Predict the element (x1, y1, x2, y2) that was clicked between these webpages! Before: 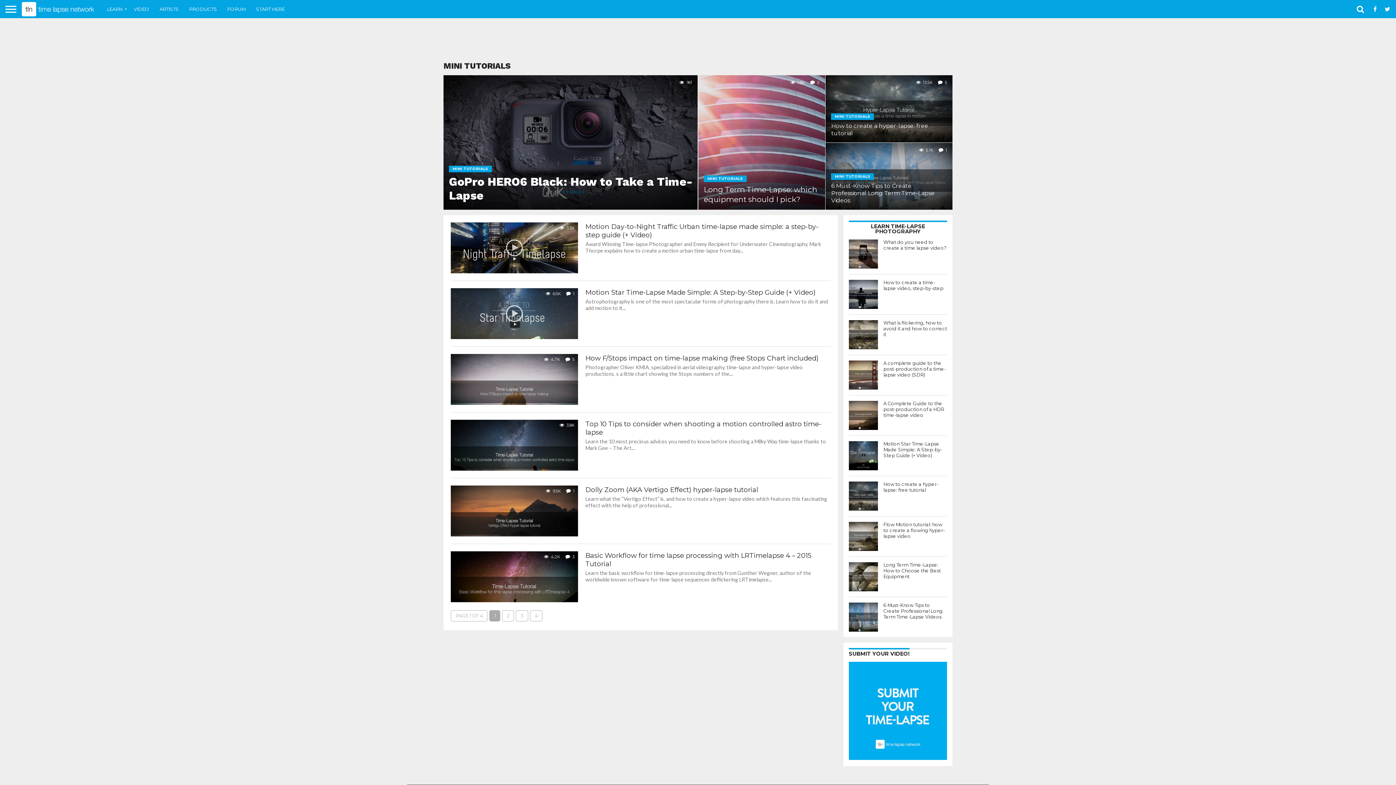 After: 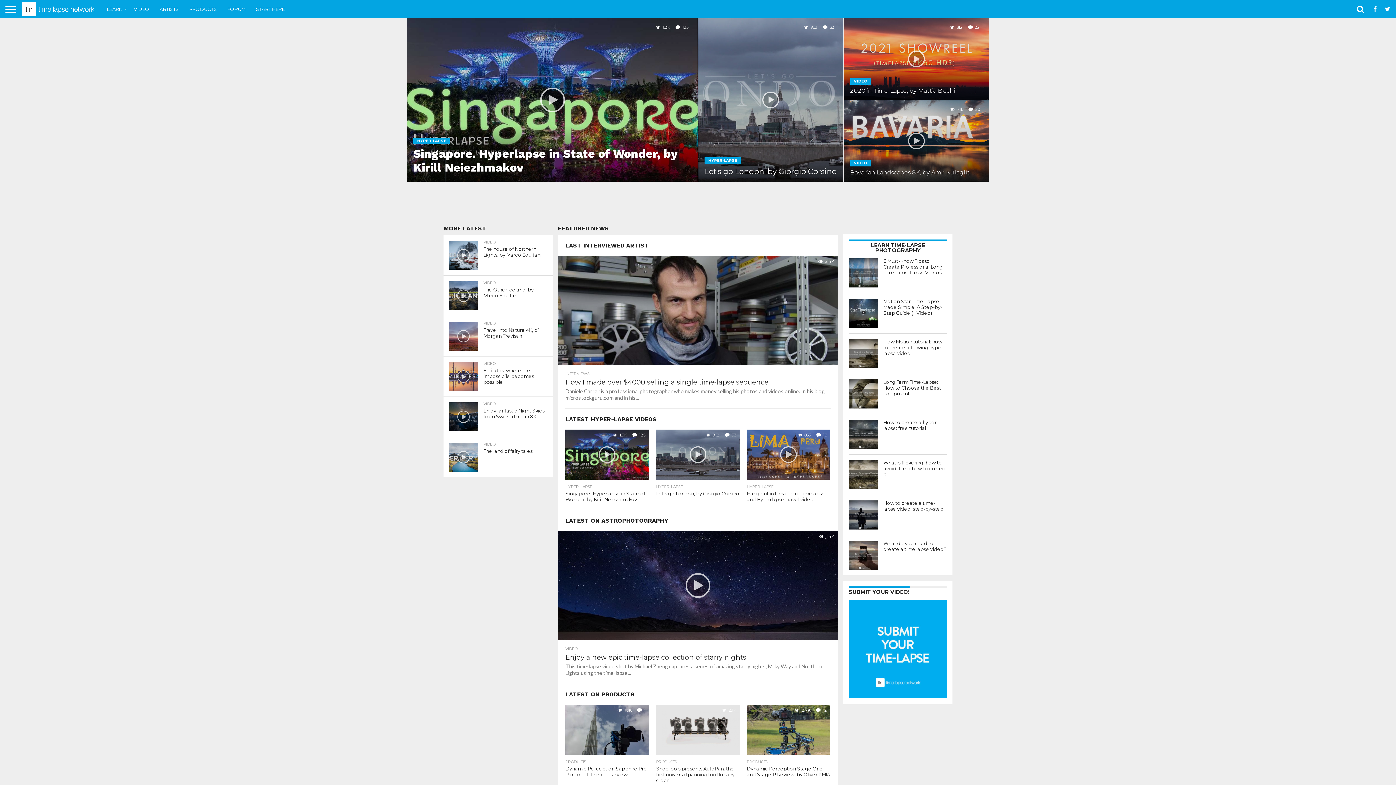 Action: bbox: (21, 12, 94, 19)